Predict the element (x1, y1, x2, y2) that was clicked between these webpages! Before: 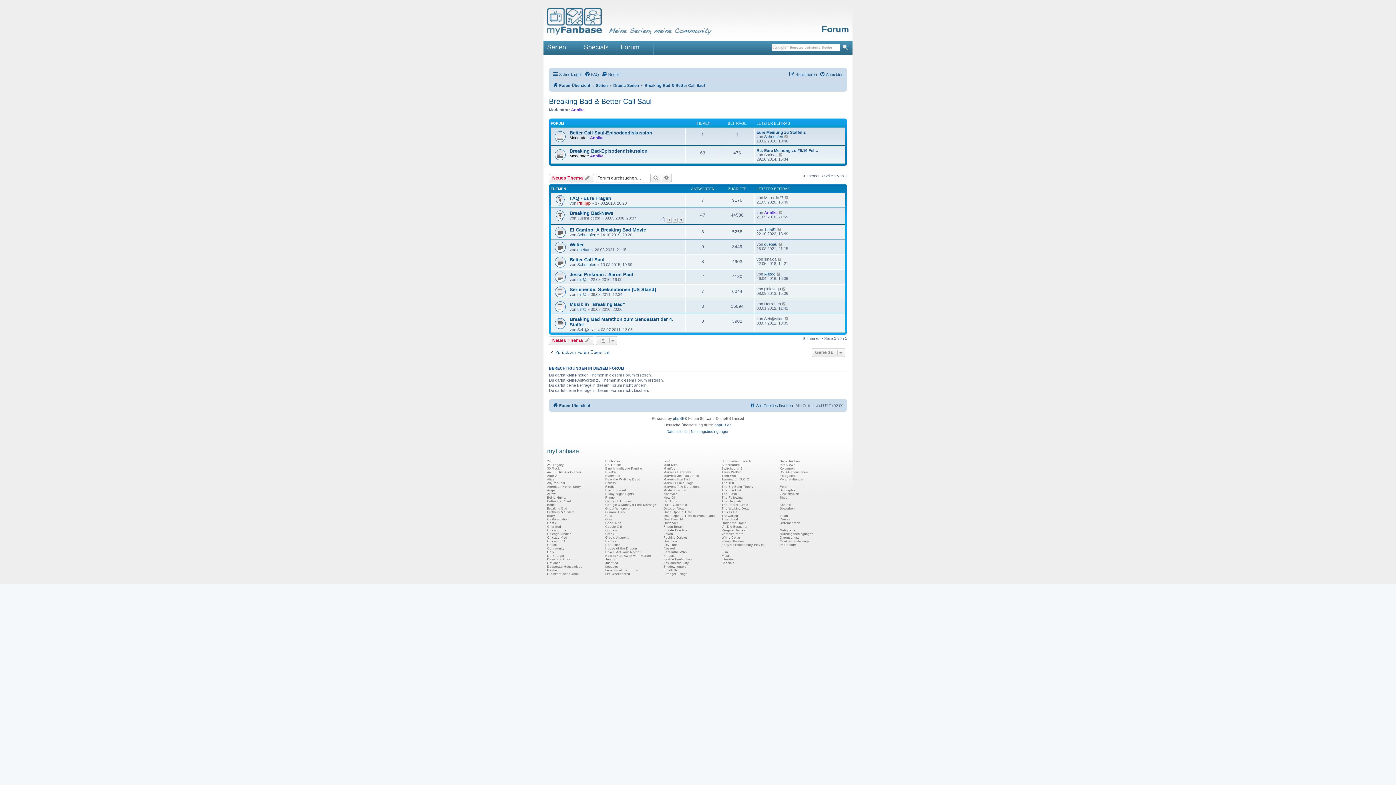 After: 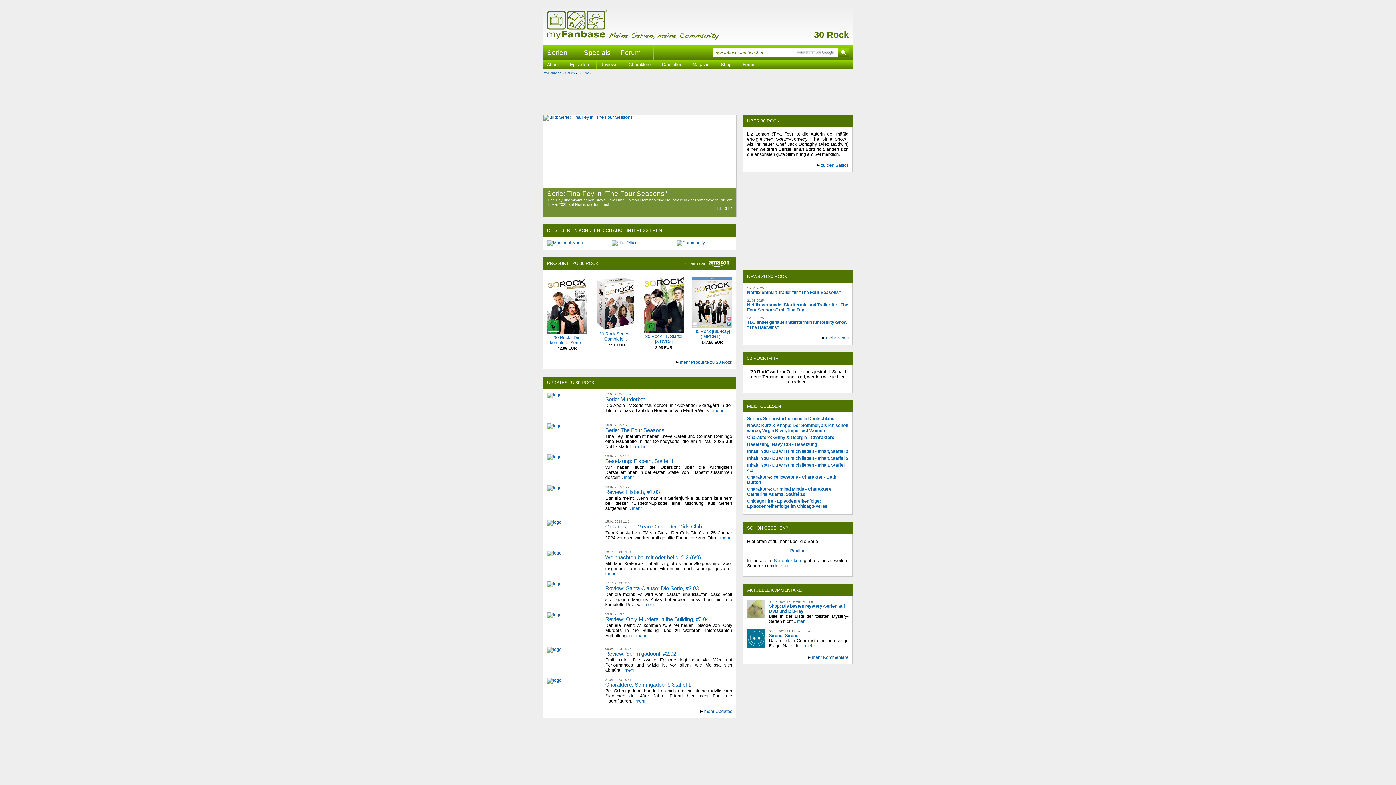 Action: label: 30 Rock bbox: (547, 466, 560, 470)